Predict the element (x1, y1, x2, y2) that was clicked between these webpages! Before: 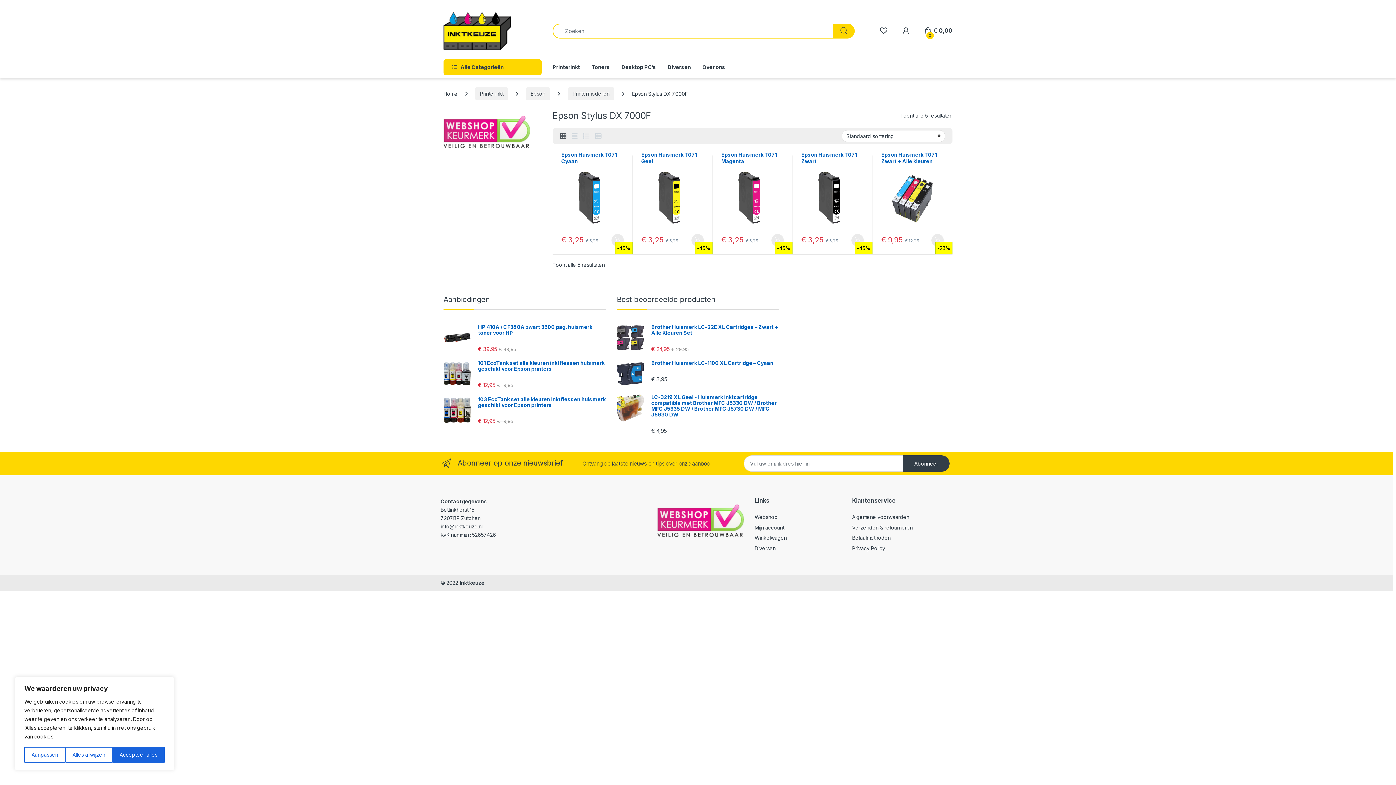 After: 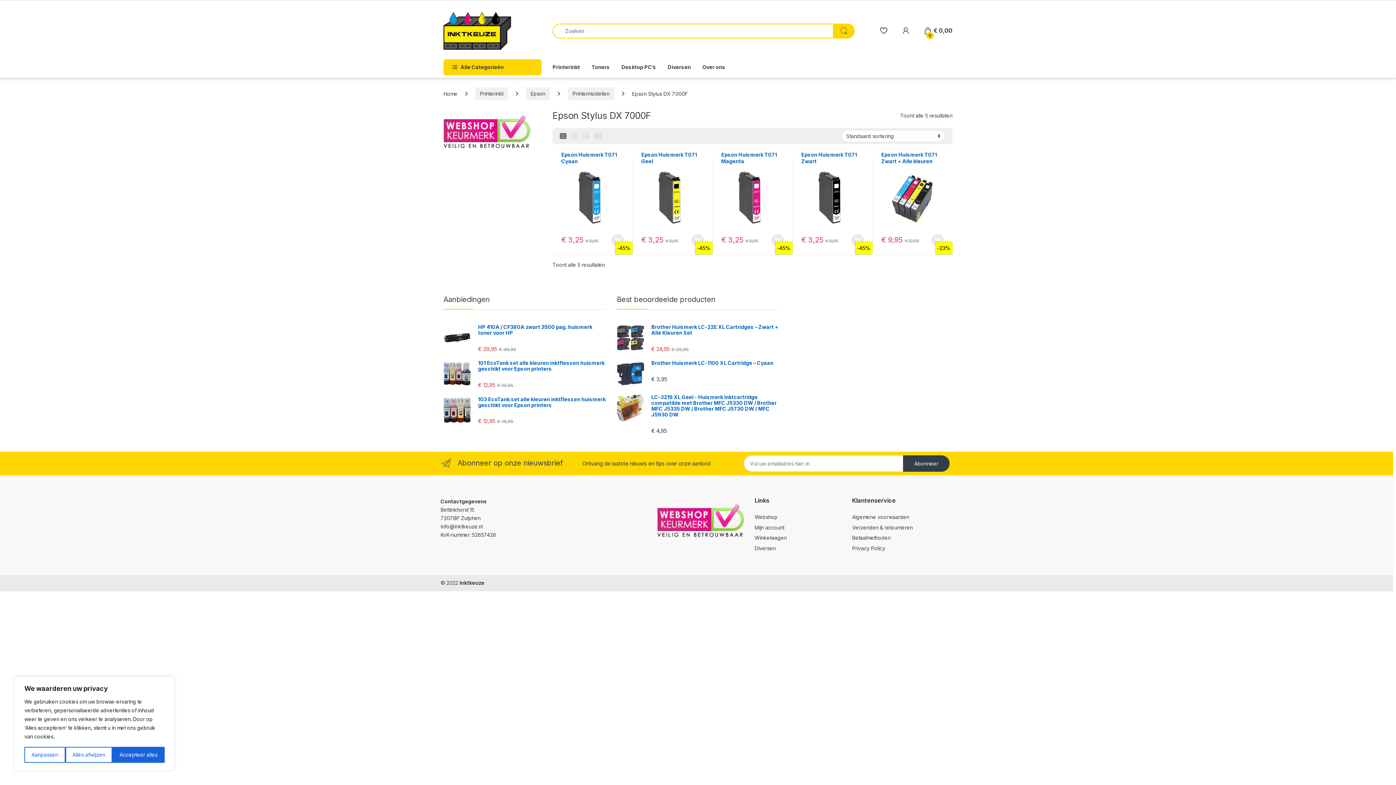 Action: label: Abonneer bbox: (903, 455, 949, 471)